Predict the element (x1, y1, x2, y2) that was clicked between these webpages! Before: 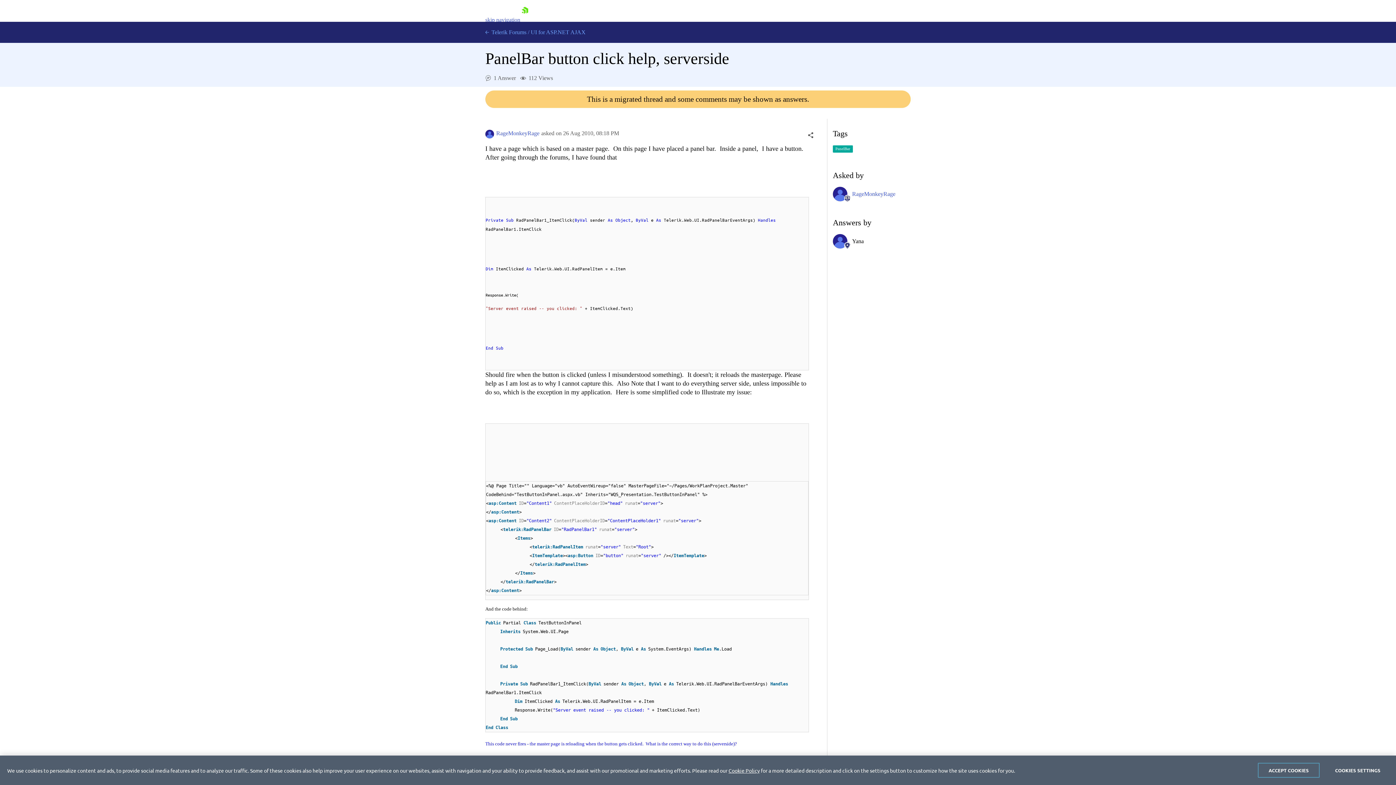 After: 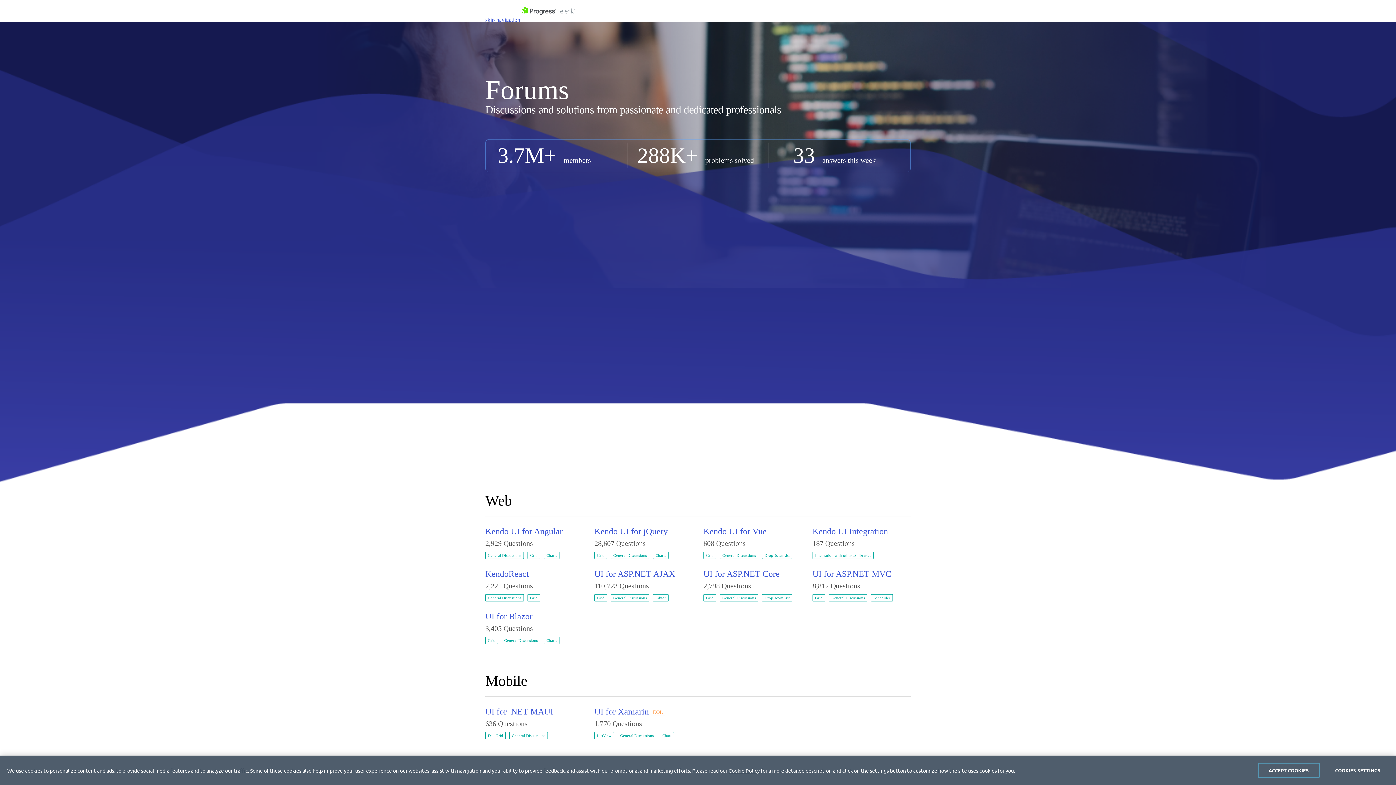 Action: label:  Telerik Forums bbox: (485, 29, 526, 35)